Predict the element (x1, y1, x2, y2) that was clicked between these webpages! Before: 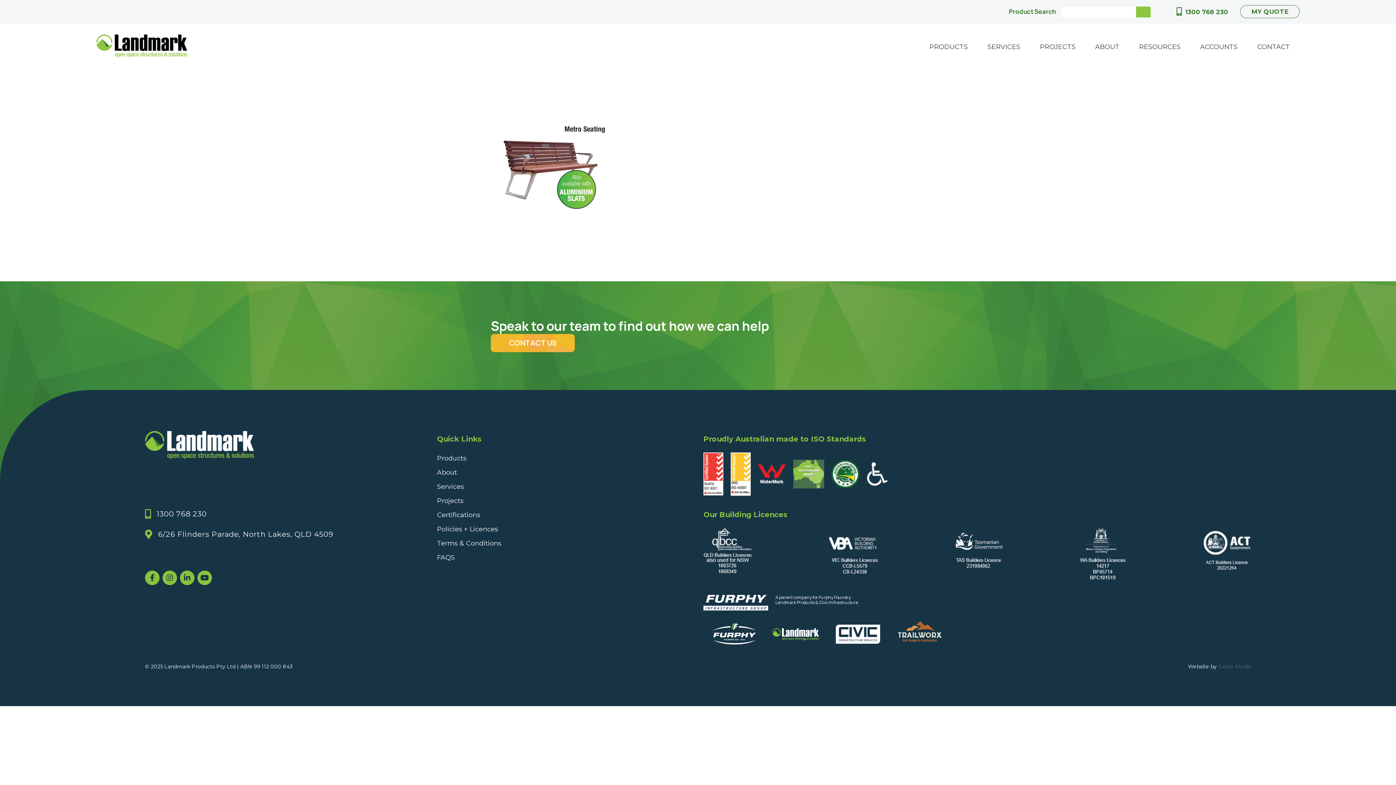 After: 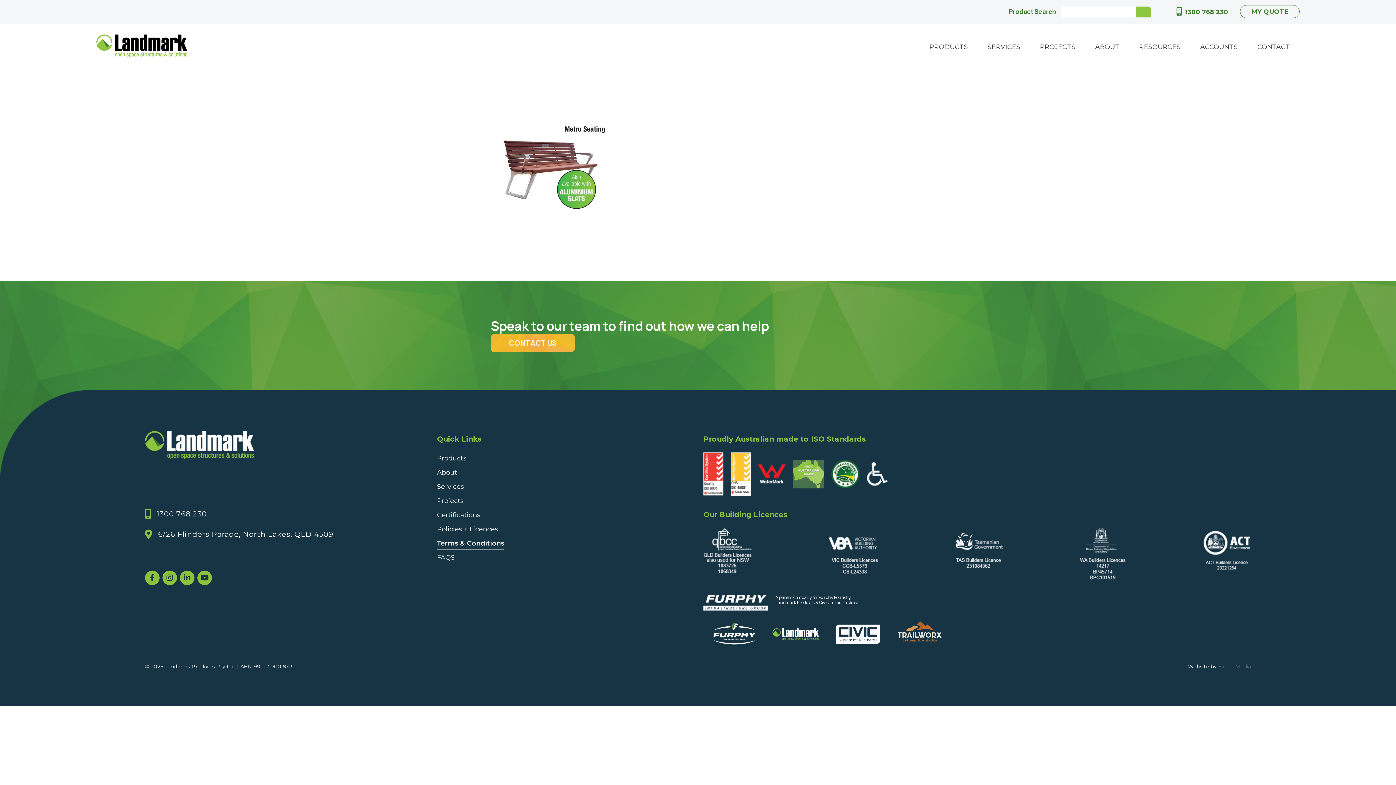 Action: bbox: (437, 537, 501, 550) label: Terms & Conditions